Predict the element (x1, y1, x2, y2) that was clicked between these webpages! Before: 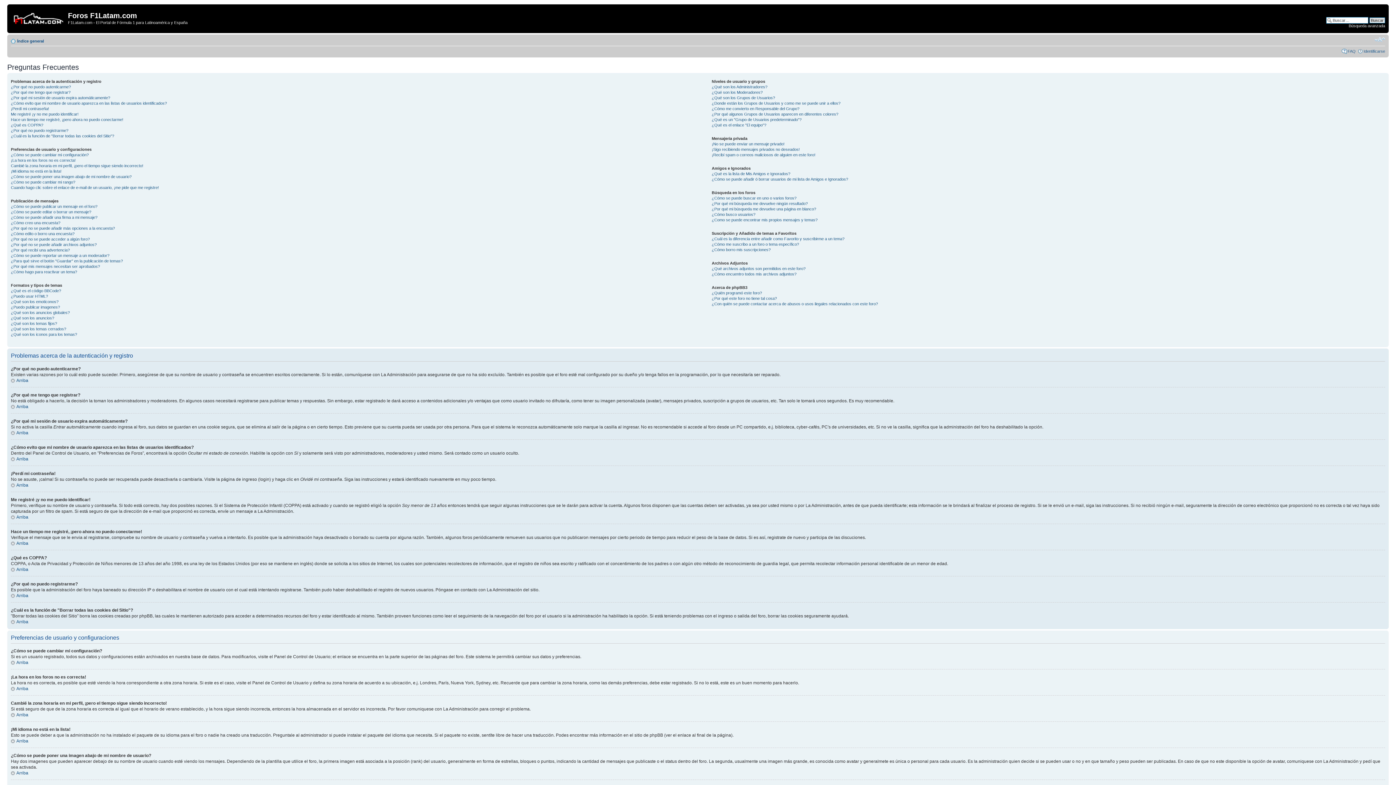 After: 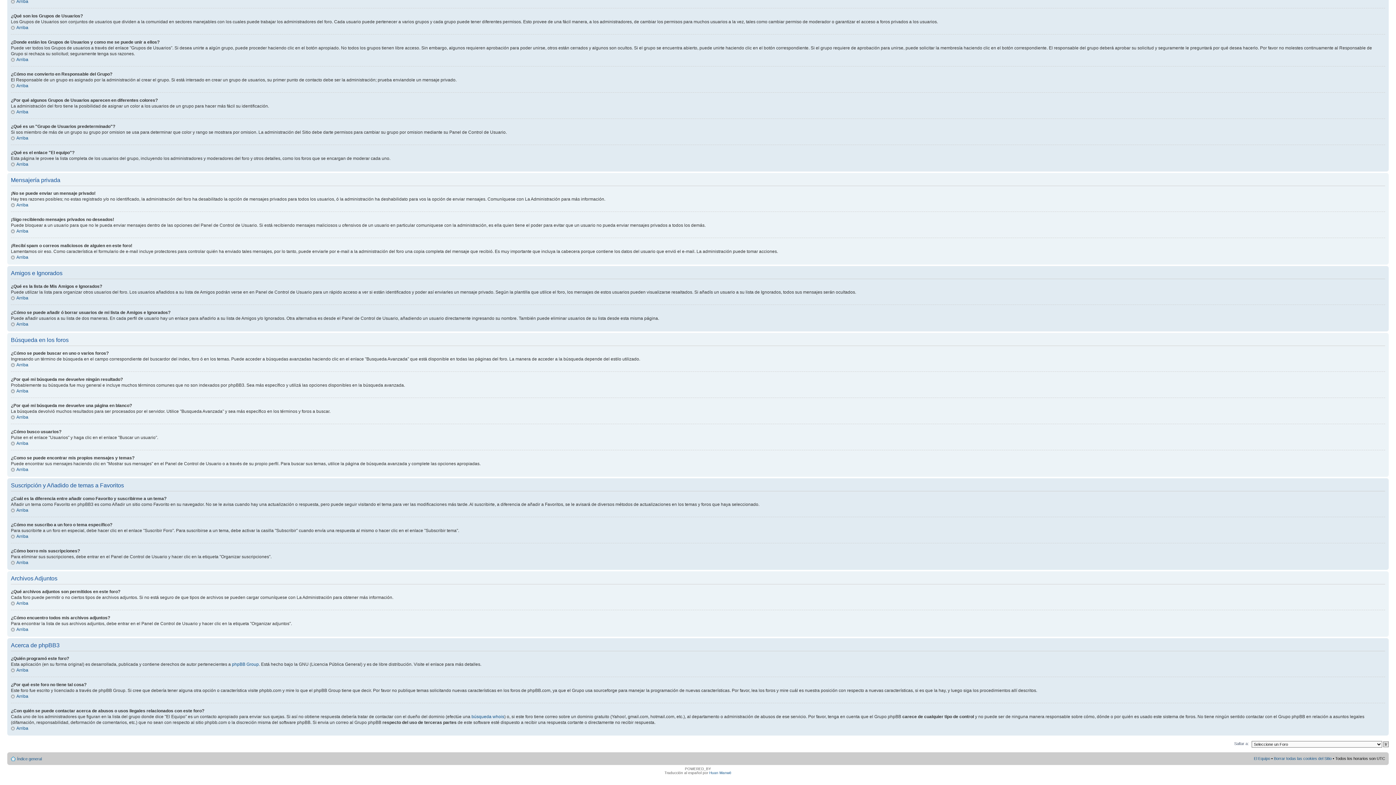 Action: label: ¿Cómo me convierto en Responsable del Grupo? bbox: (711, 106, 799, 110)